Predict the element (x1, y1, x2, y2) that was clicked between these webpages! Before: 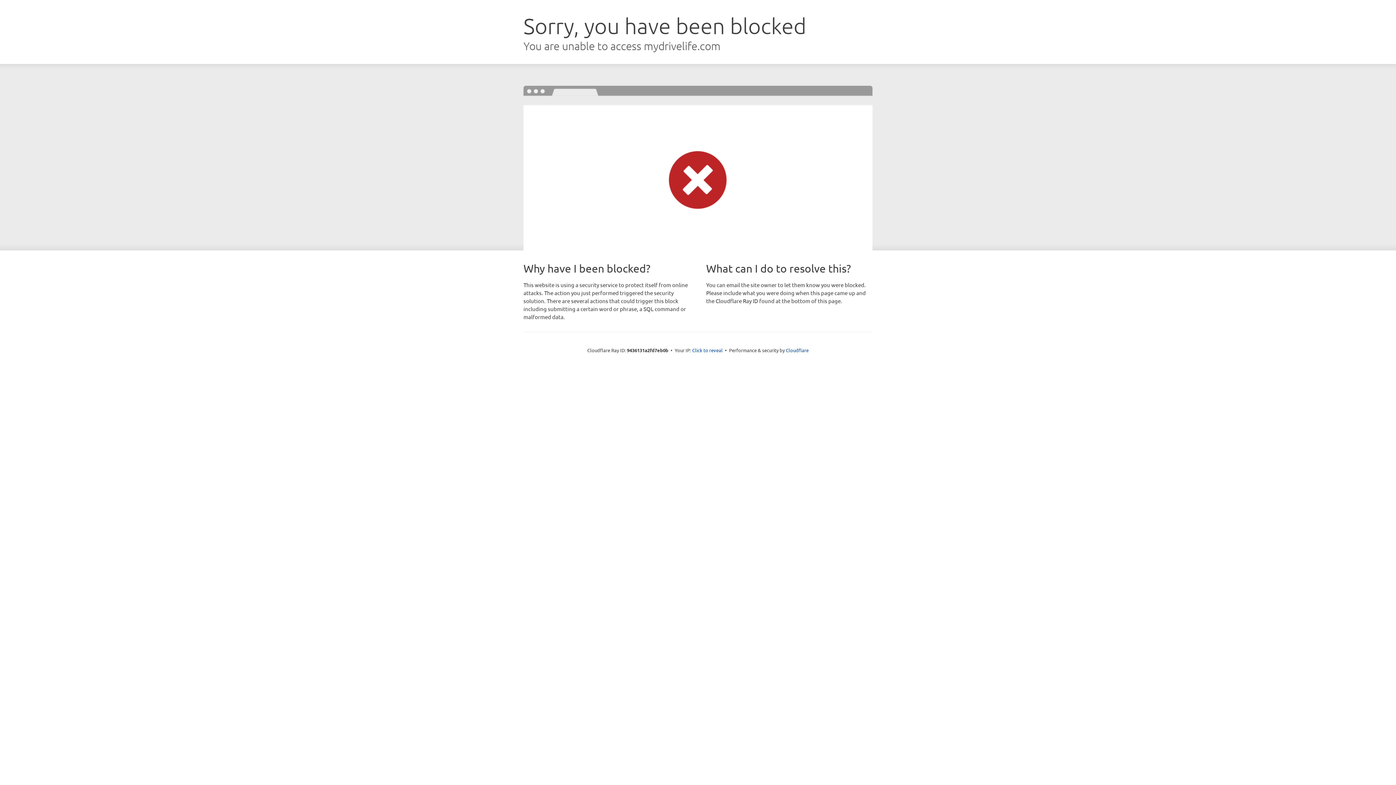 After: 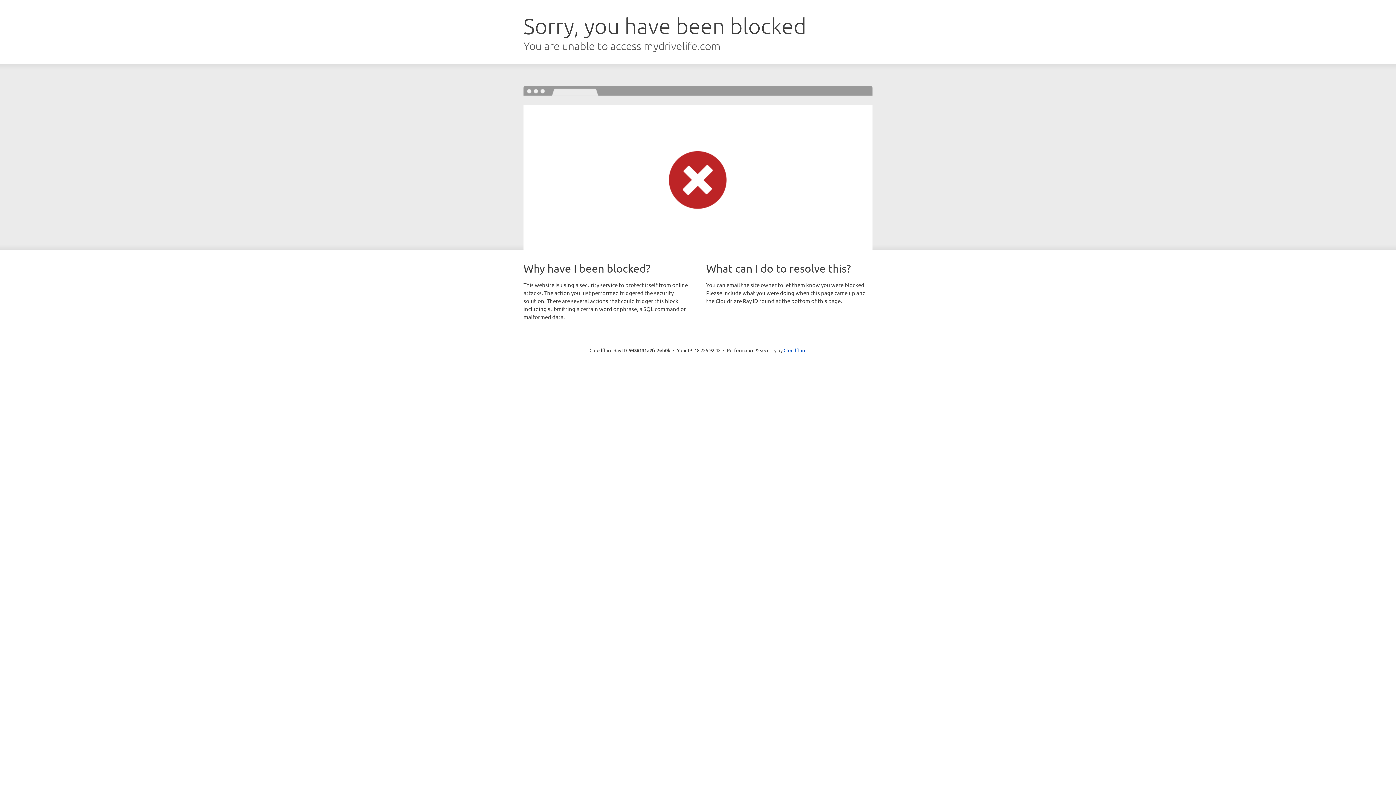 Action: bbox: (692, 346, 722, 353) label: Click to reveal